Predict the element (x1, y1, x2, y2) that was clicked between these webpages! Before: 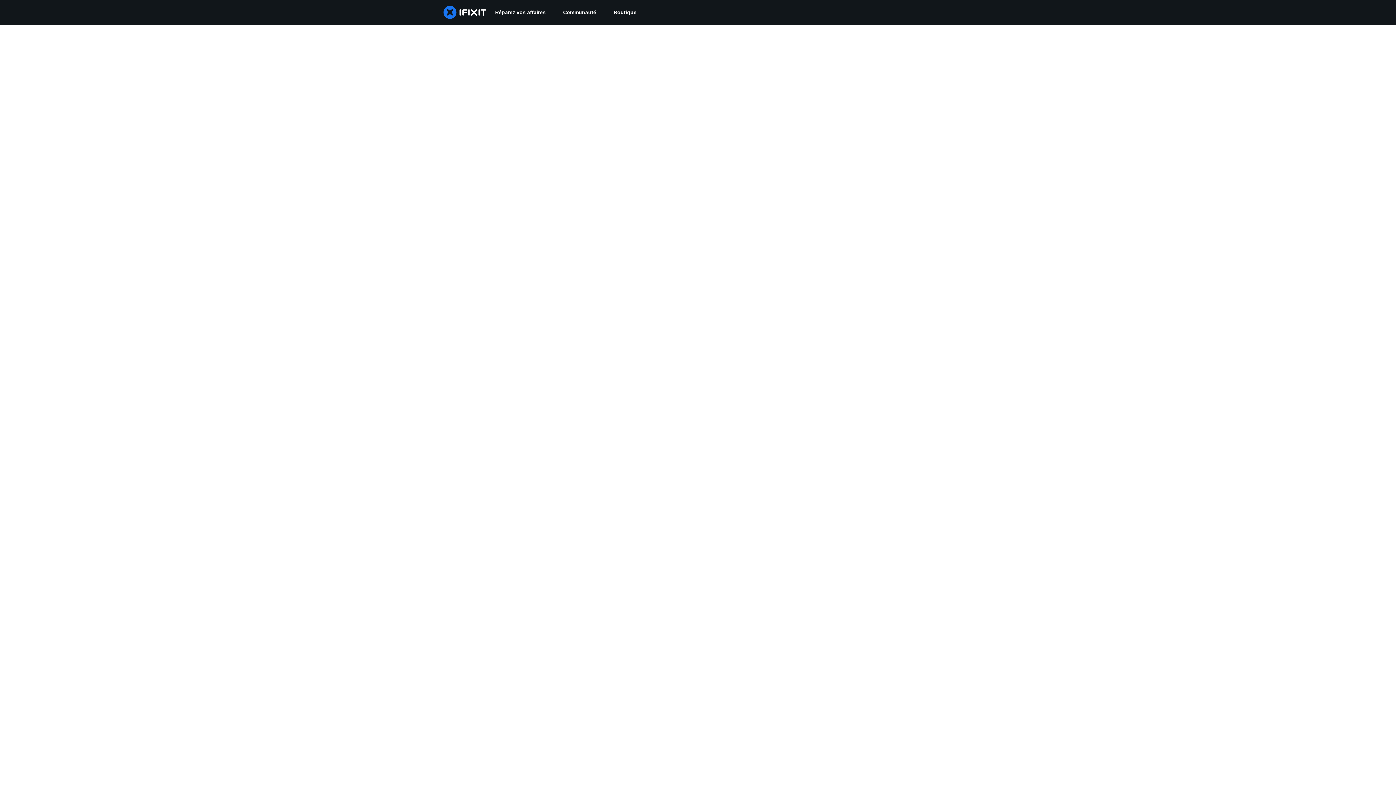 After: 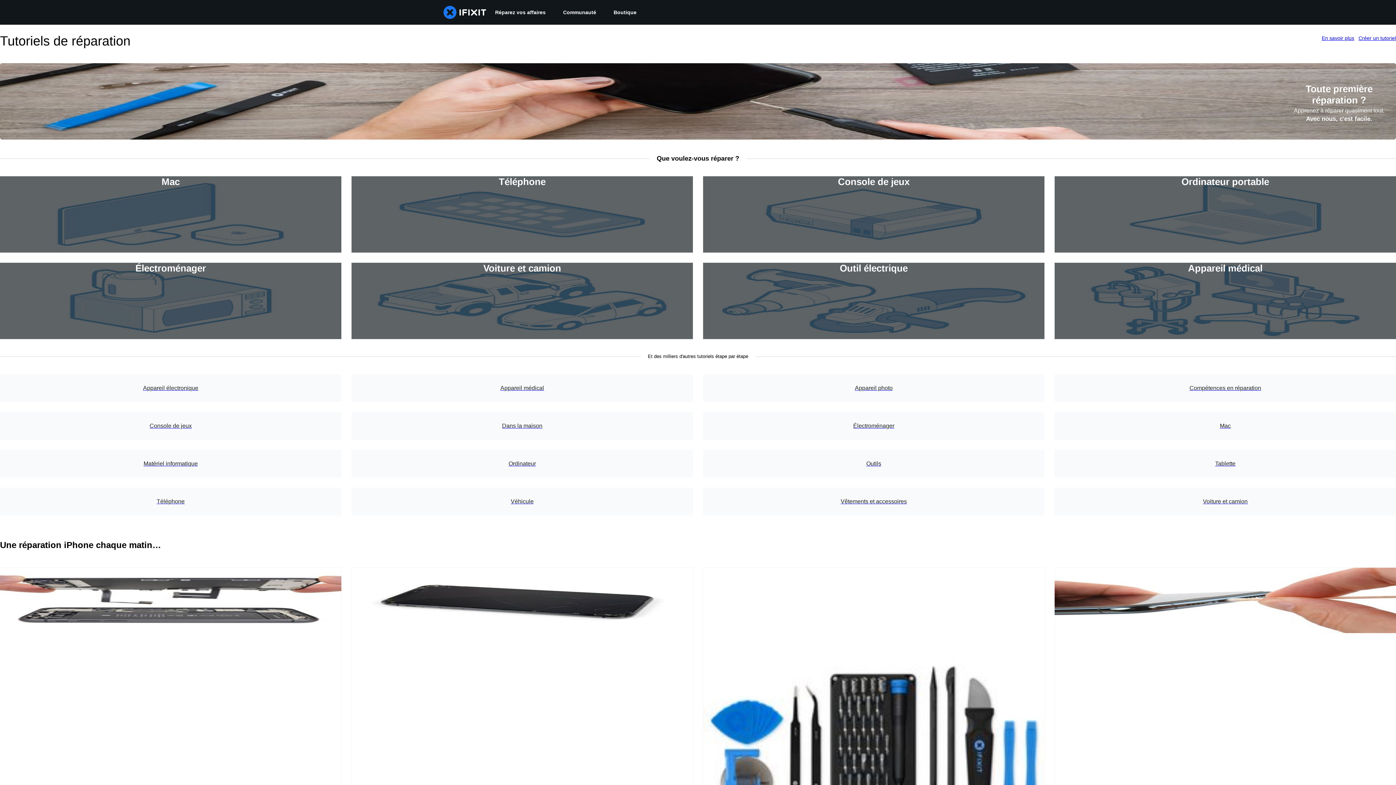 Action: label: Réparez vos affaires bbox: (486, 0, 554, 24)